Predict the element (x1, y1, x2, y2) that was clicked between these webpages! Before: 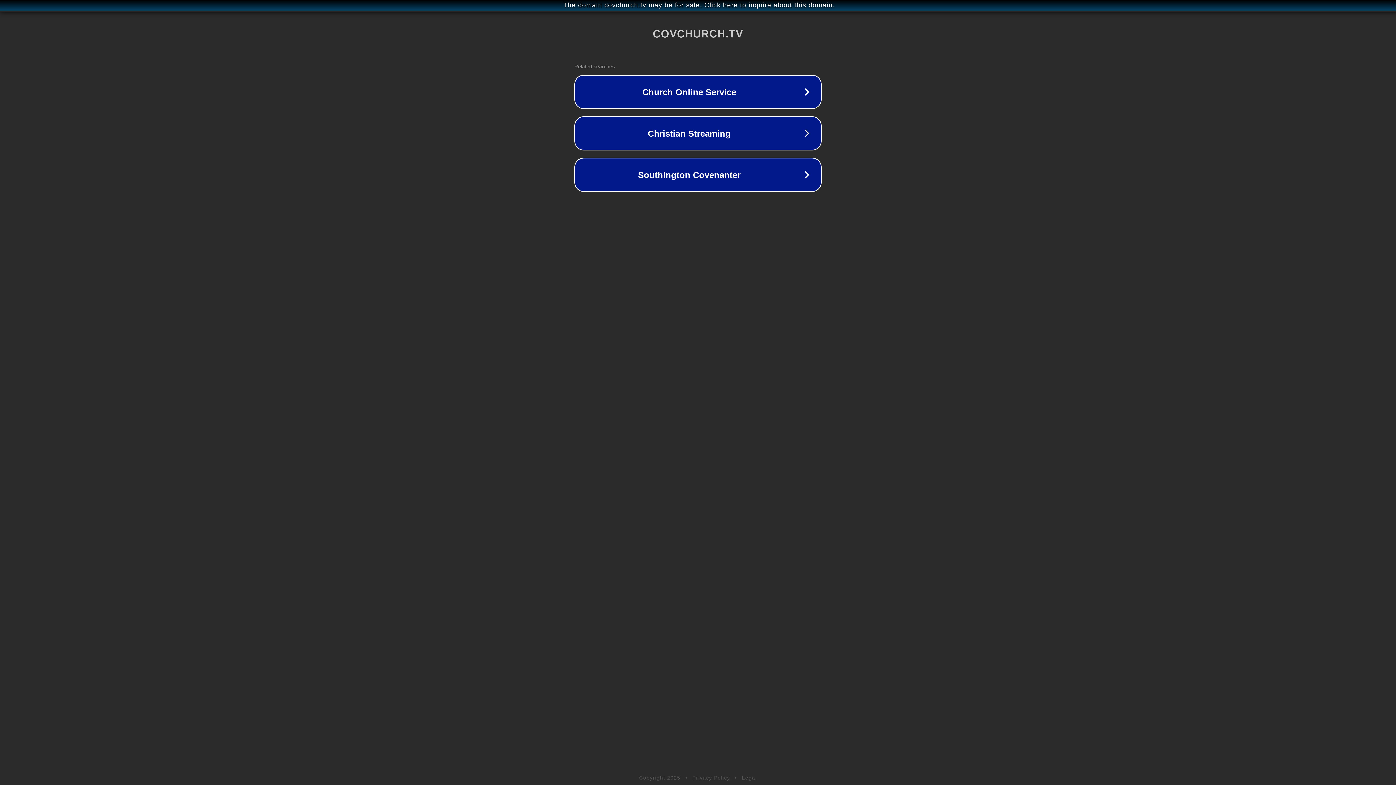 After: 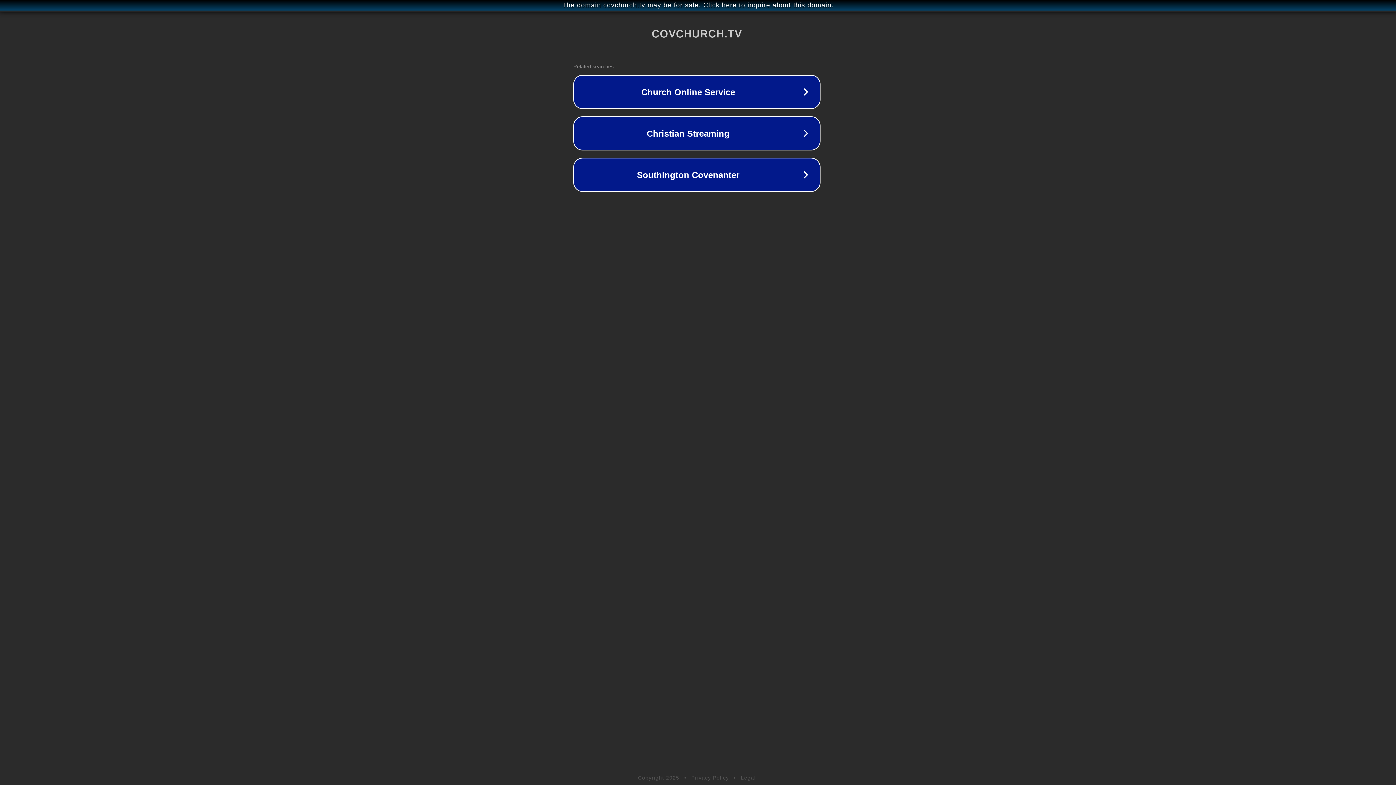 Action: label: The domain covchurch.tv may be for sale. Click here to inquire about this domain. bbox: (1, 1, 1397, 9)